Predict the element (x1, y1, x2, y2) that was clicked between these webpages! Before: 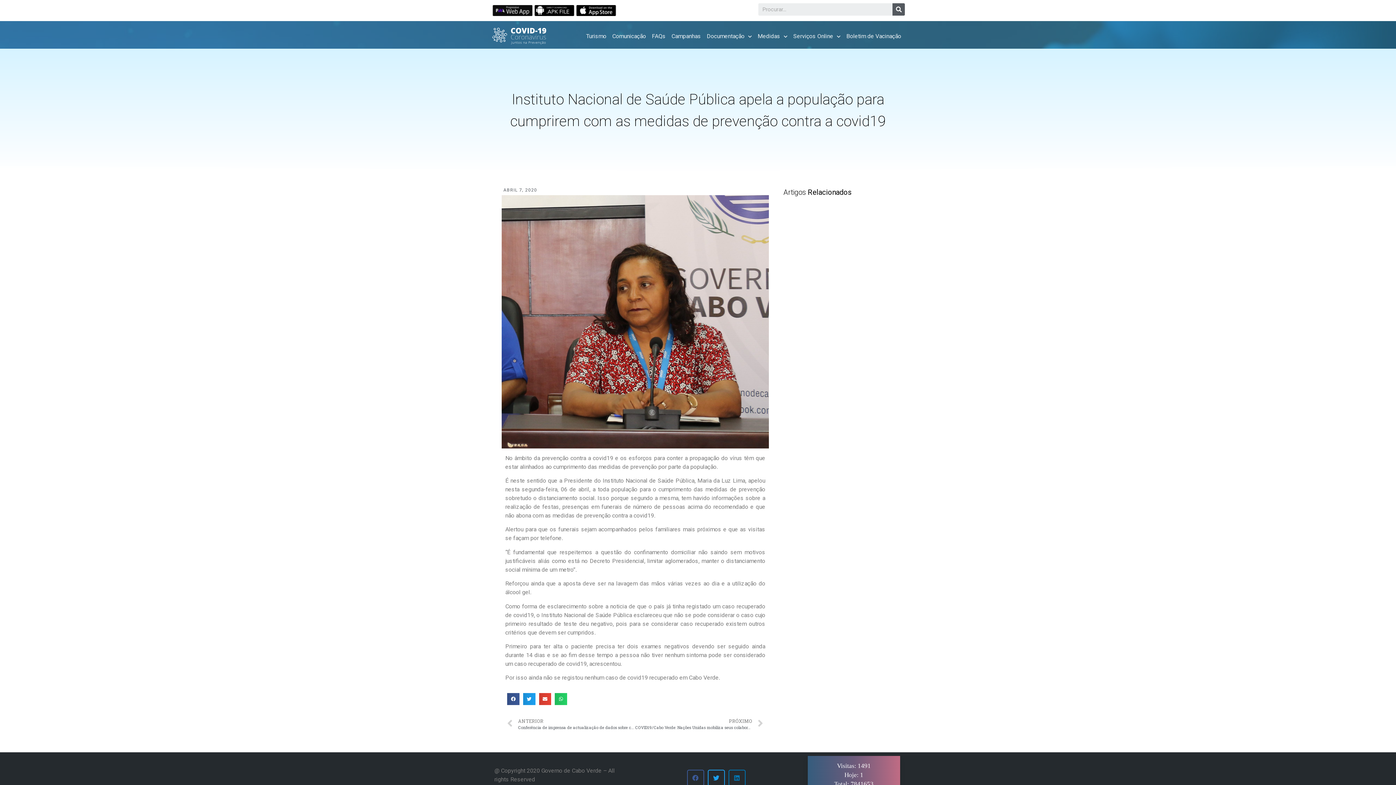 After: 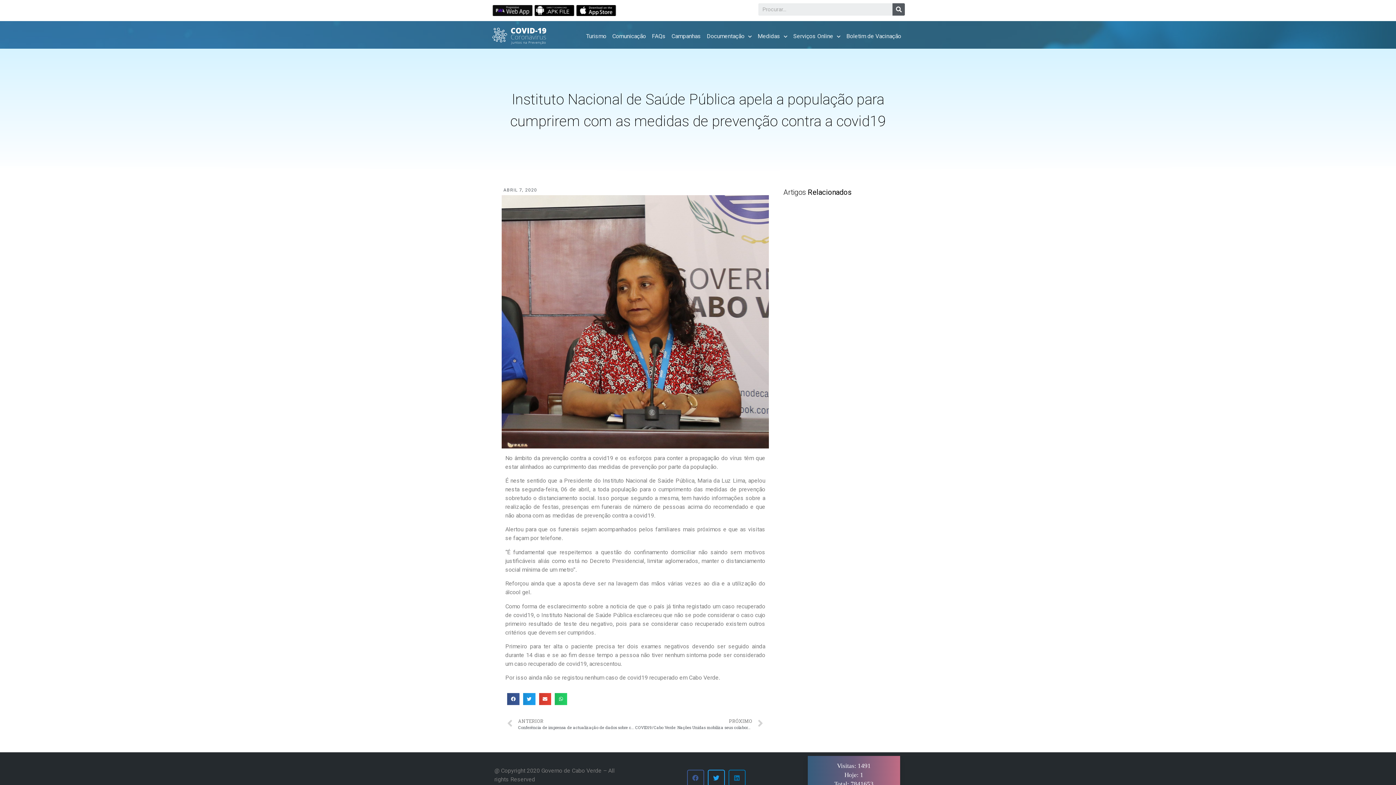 Action: bbox: (576, 5, 616, 16)